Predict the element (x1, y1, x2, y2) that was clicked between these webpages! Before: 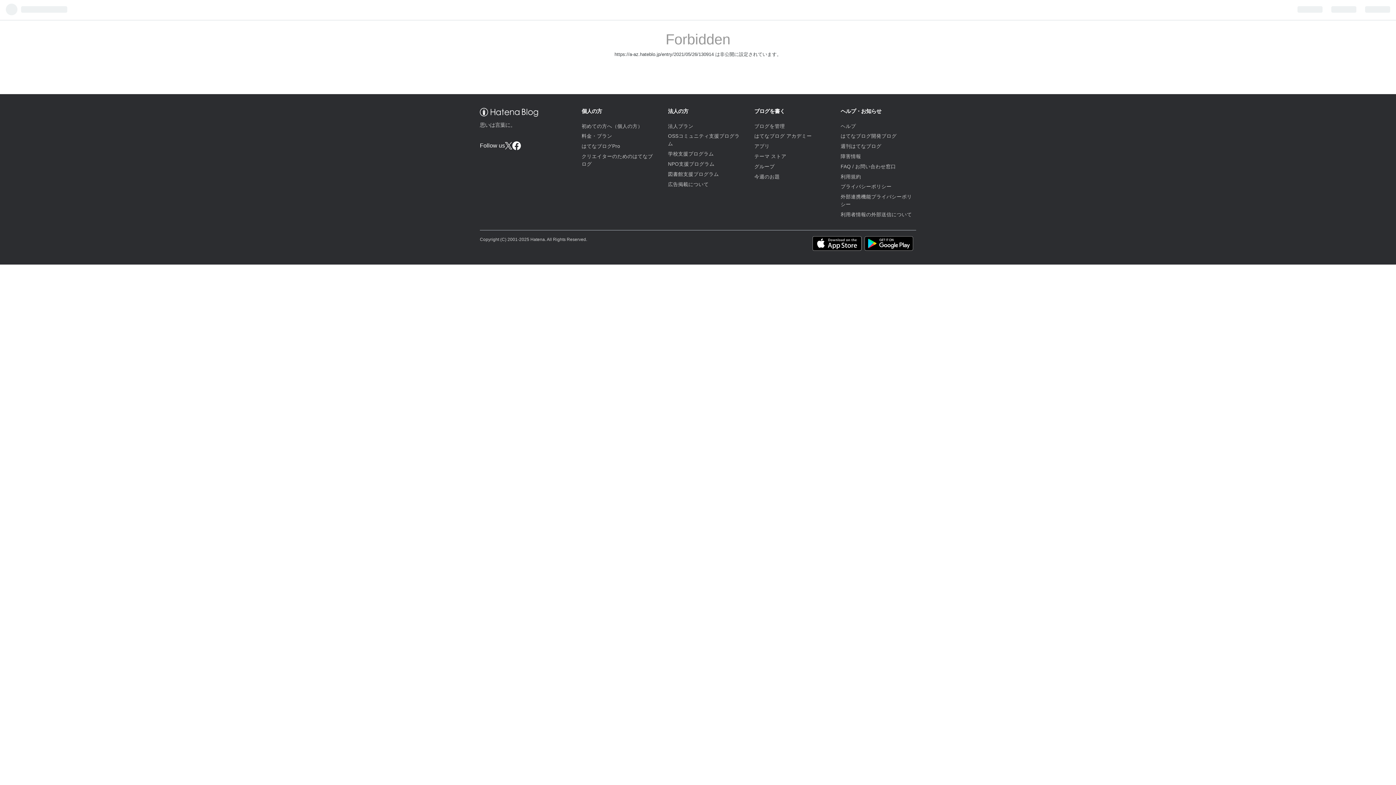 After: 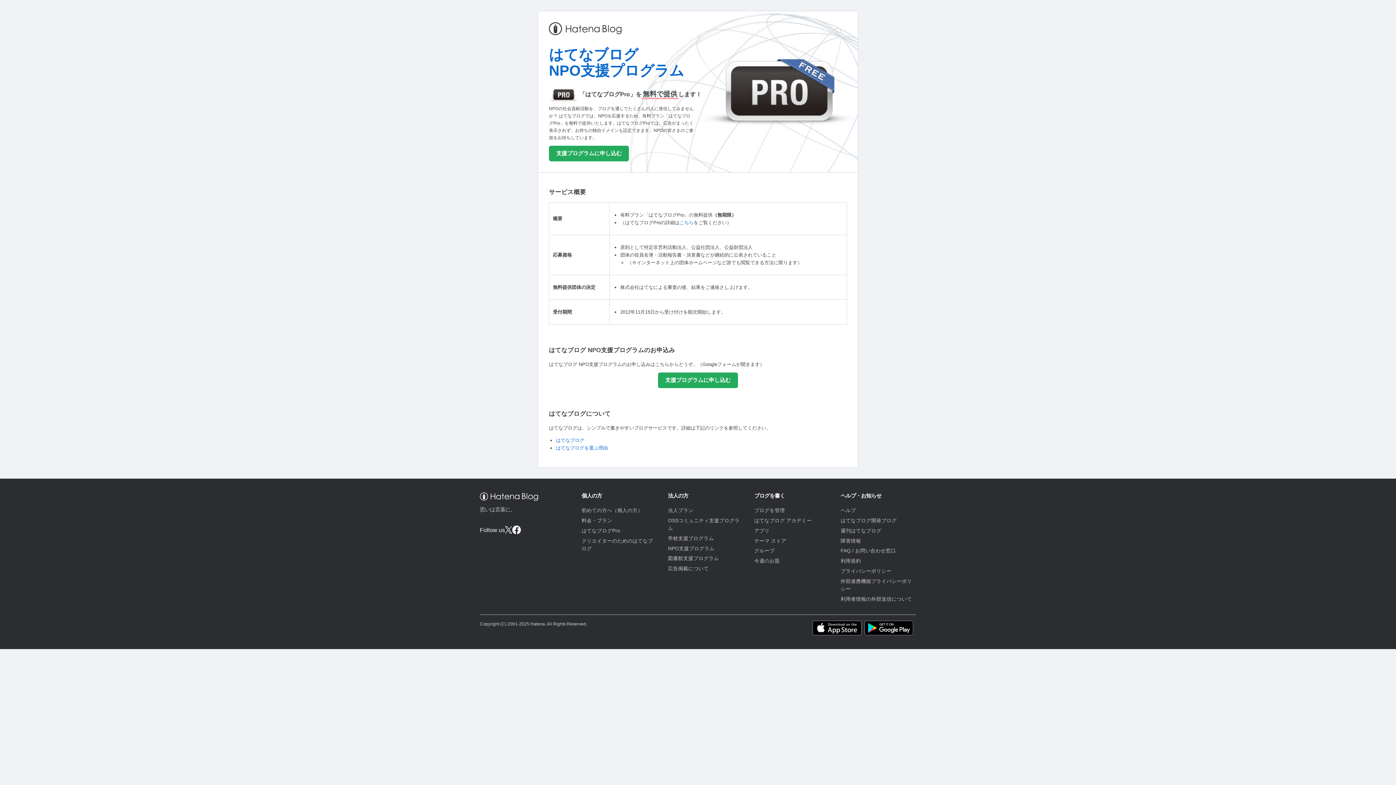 Action: label: NPO支援プログラム bbox: (668, 161, 714, 166)